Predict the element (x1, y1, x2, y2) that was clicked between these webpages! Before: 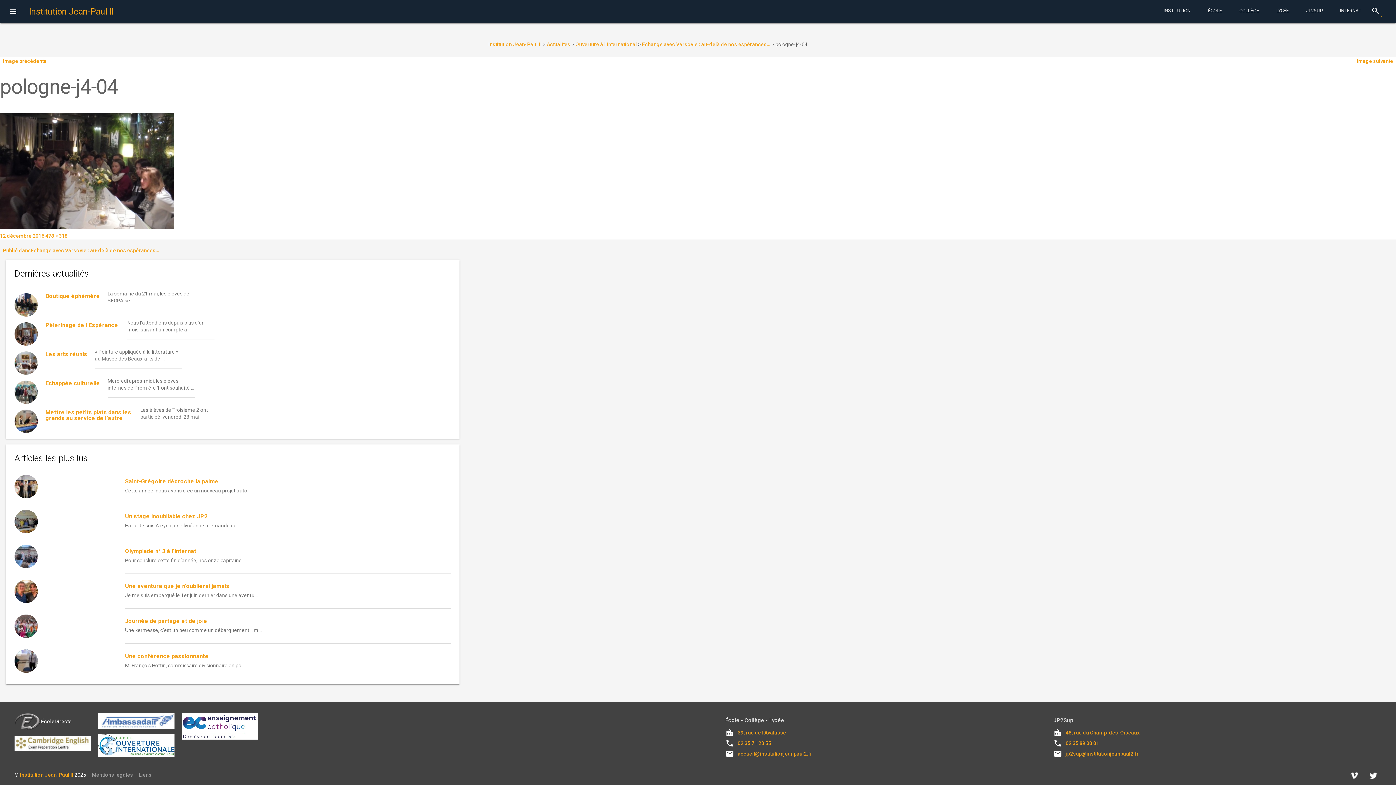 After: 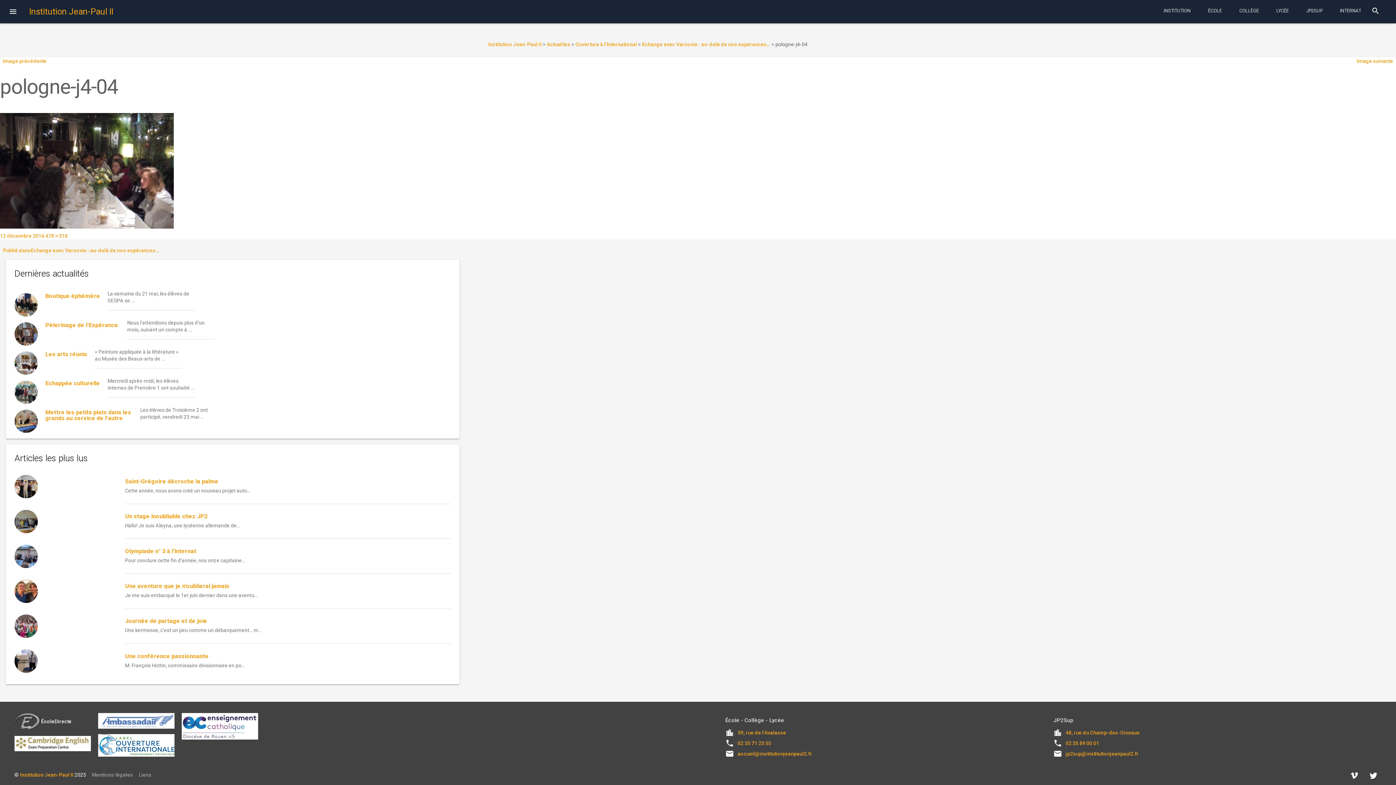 Action: bbox: (1350, 771, 1358, 780)